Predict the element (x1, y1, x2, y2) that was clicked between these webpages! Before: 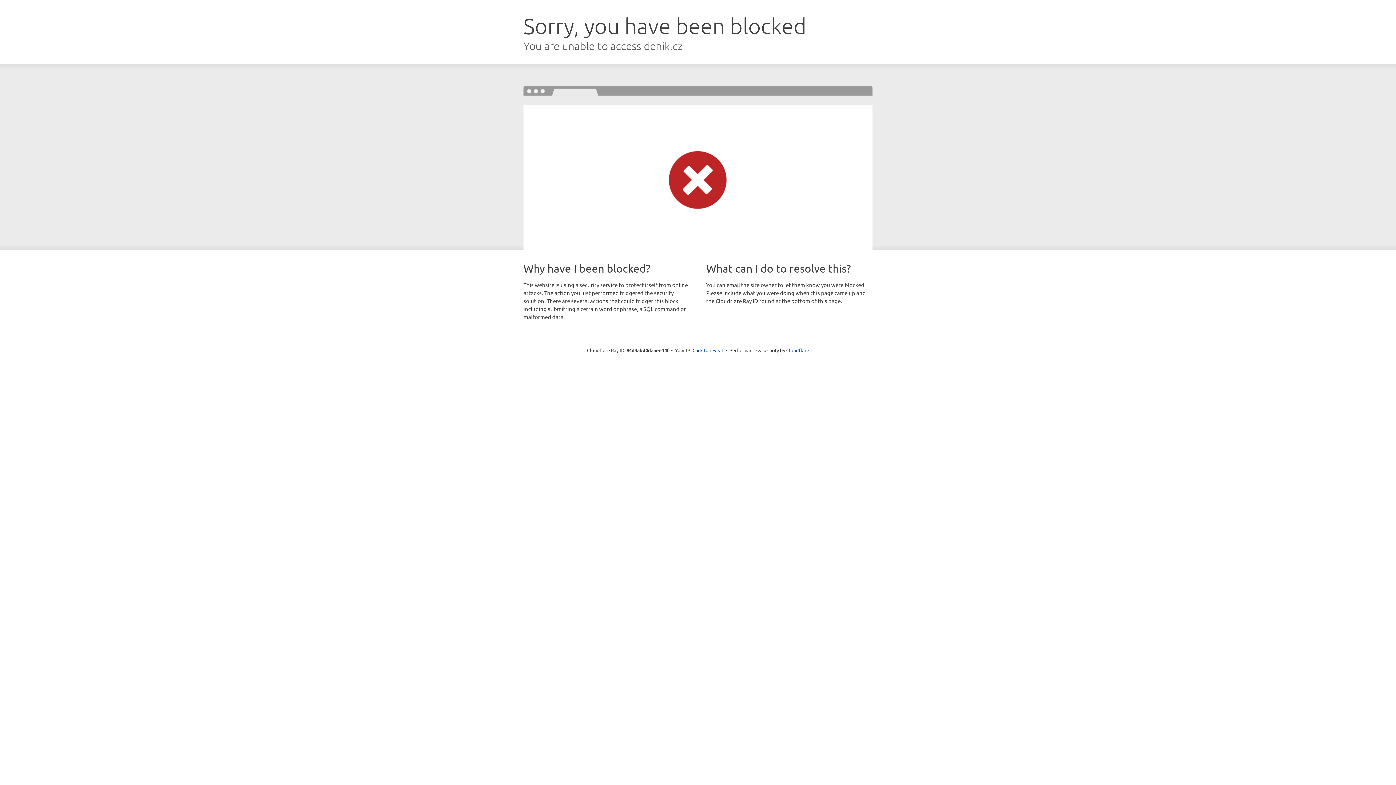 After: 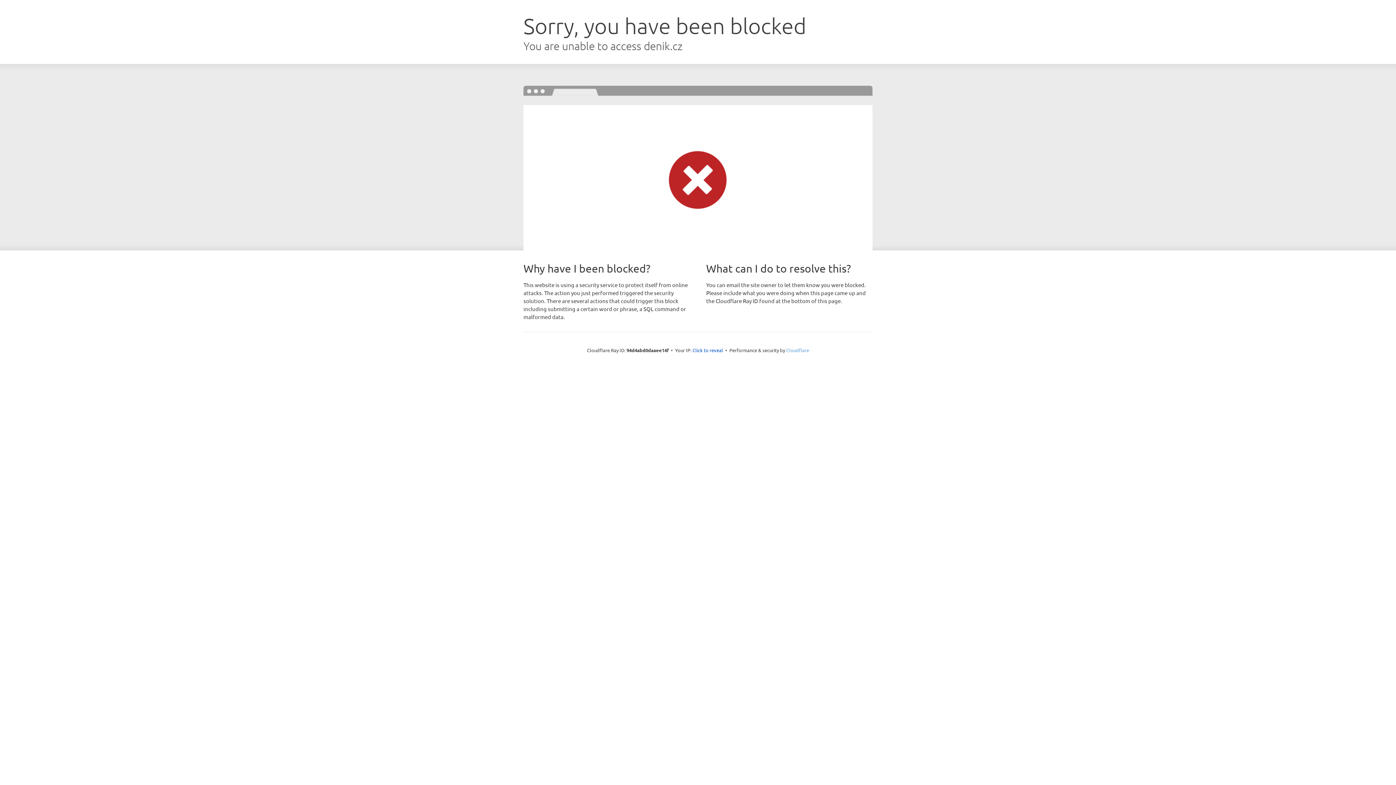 Action: label: Cloudflare bbox: (786, 347, 809, 353)